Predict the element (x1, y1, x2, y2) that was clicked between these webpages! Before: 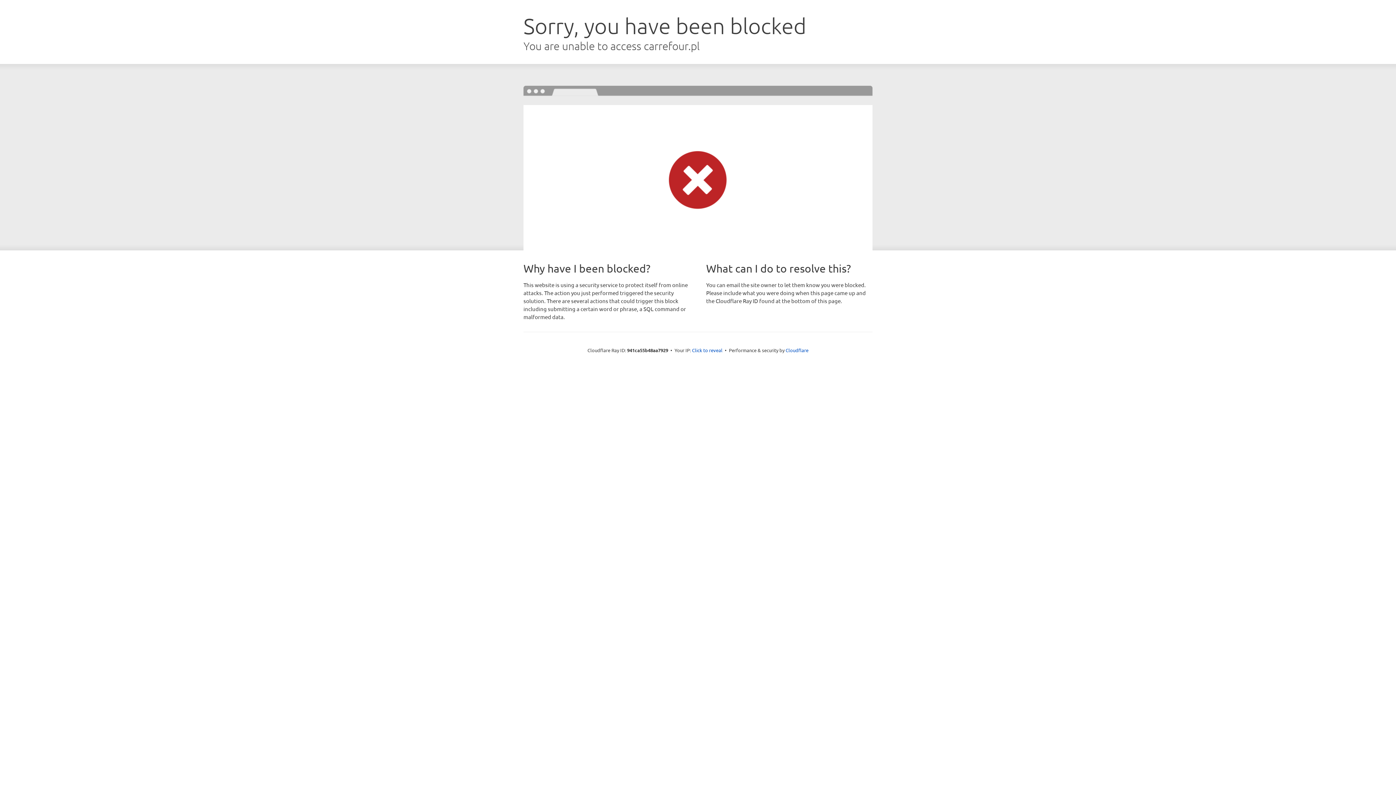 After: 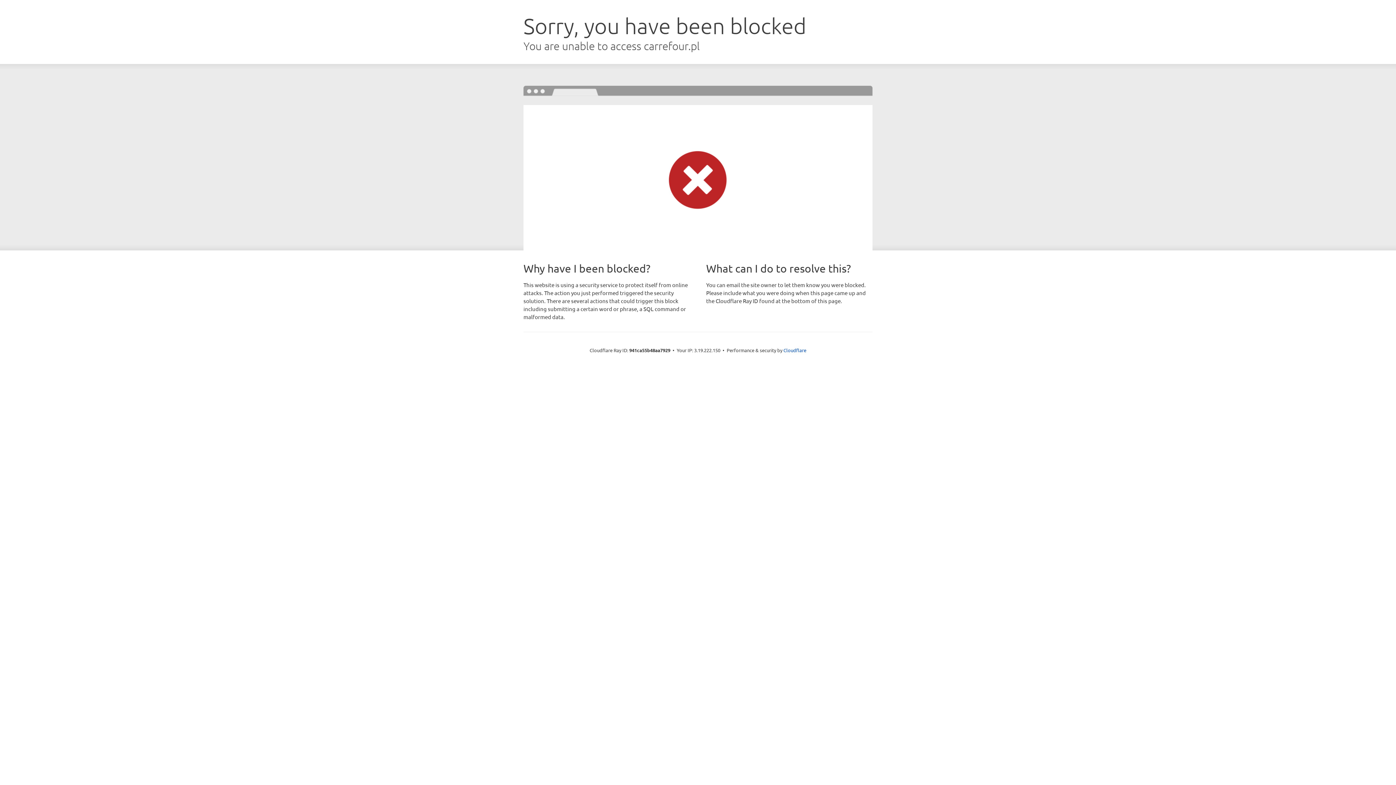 Action: label: Click to reveal bbox: (692, 346, 722, 353)